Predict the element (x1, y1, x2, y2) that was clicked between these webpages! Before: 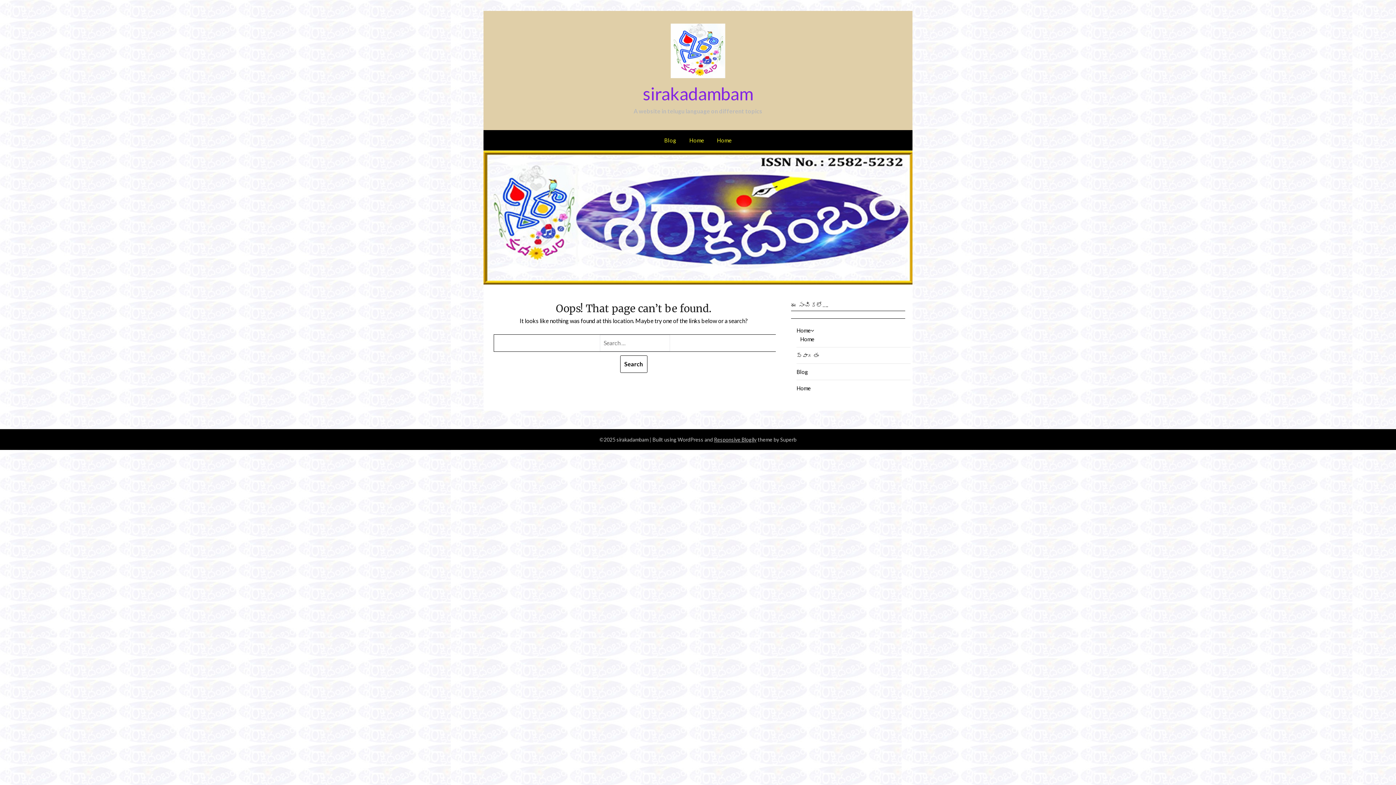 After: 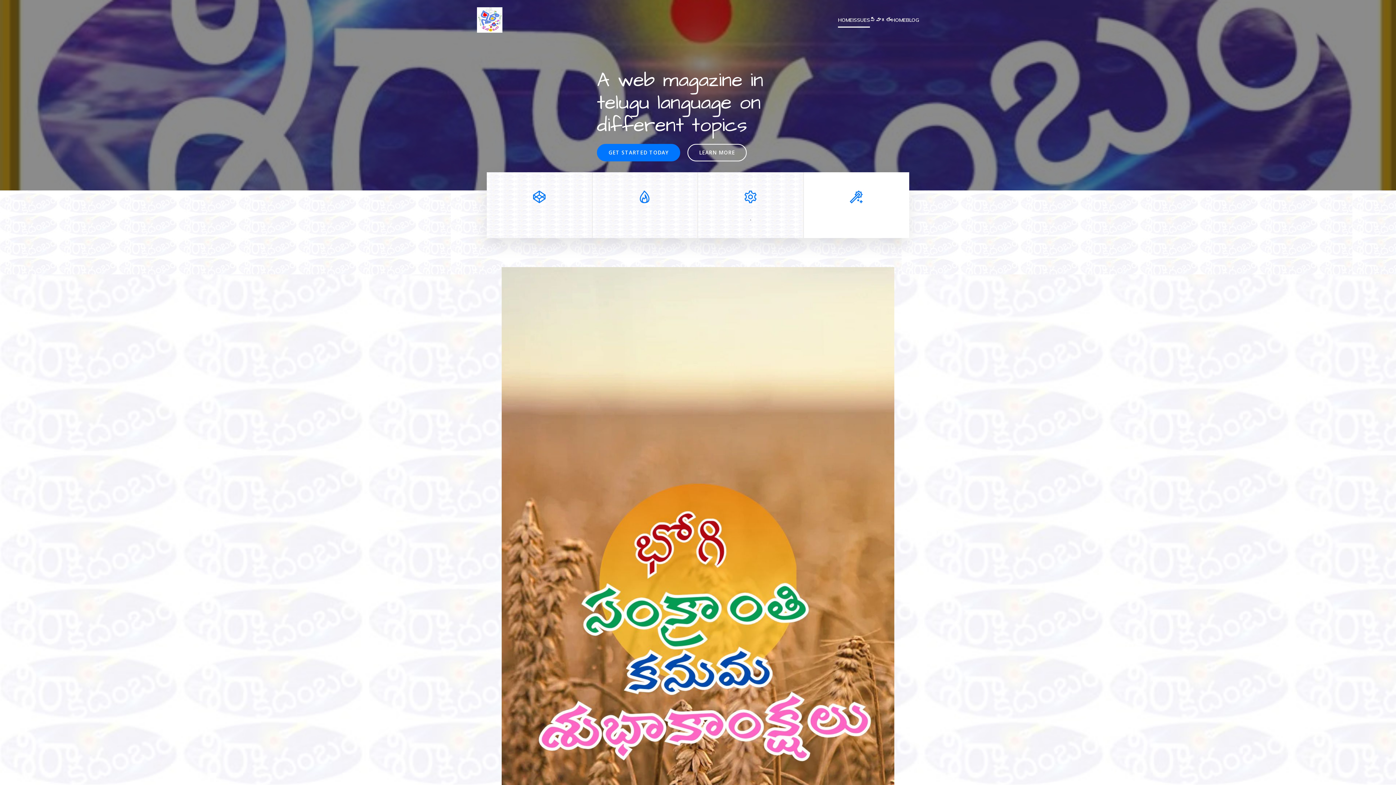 Action: bbox: (643, 83, 753, 104) label: sirakadambam